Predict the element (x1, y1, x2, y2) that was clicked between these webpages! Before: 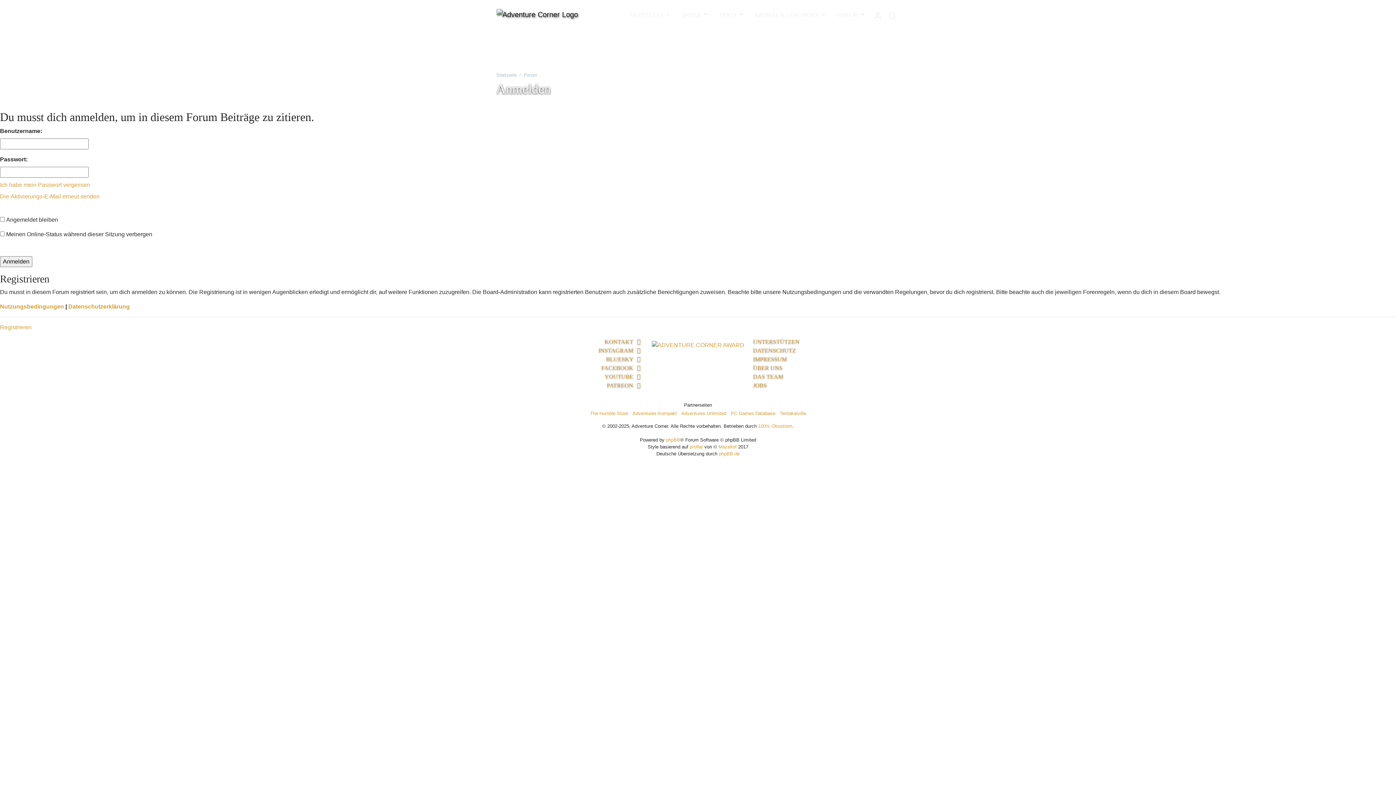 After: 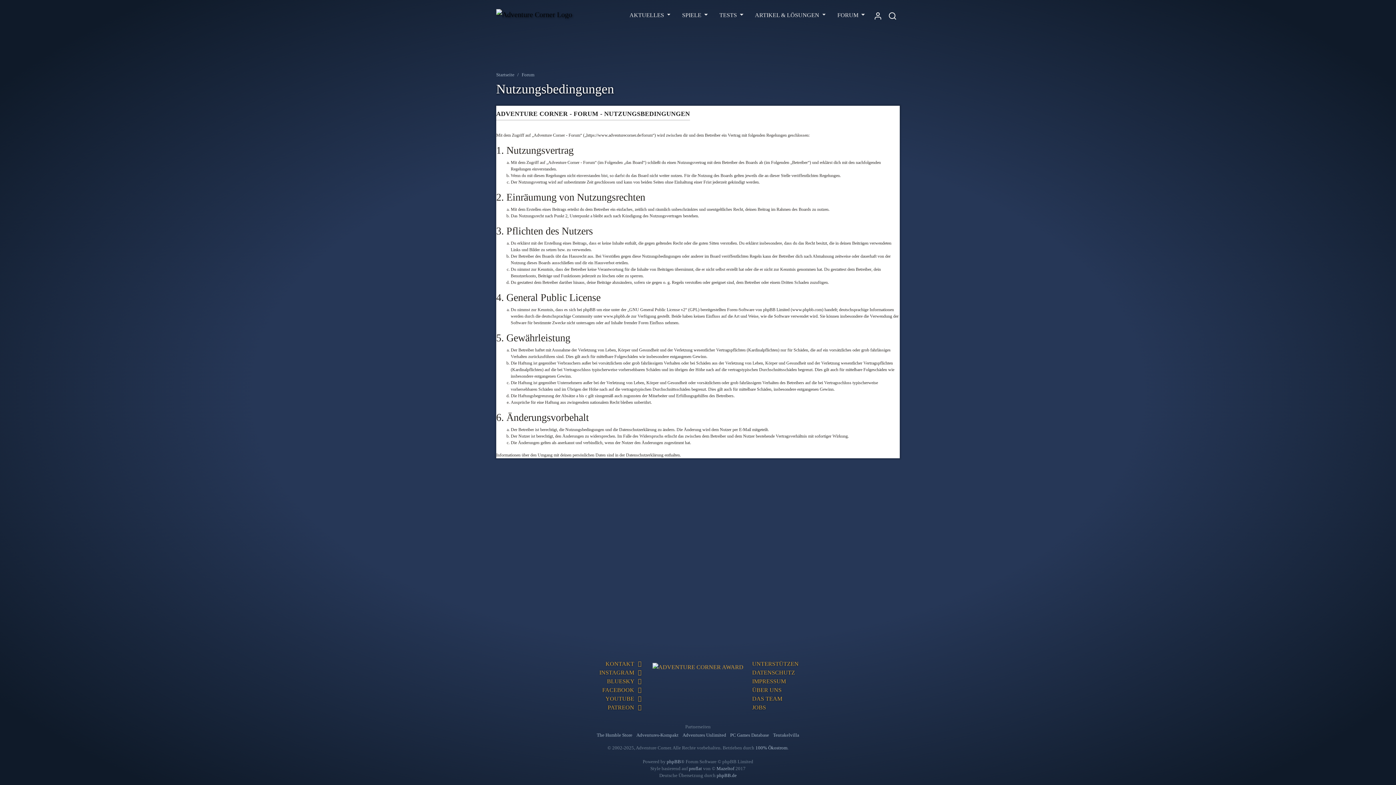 Action: label: Nutzungsbedingungen bbox: (0, 303, 64, 309)